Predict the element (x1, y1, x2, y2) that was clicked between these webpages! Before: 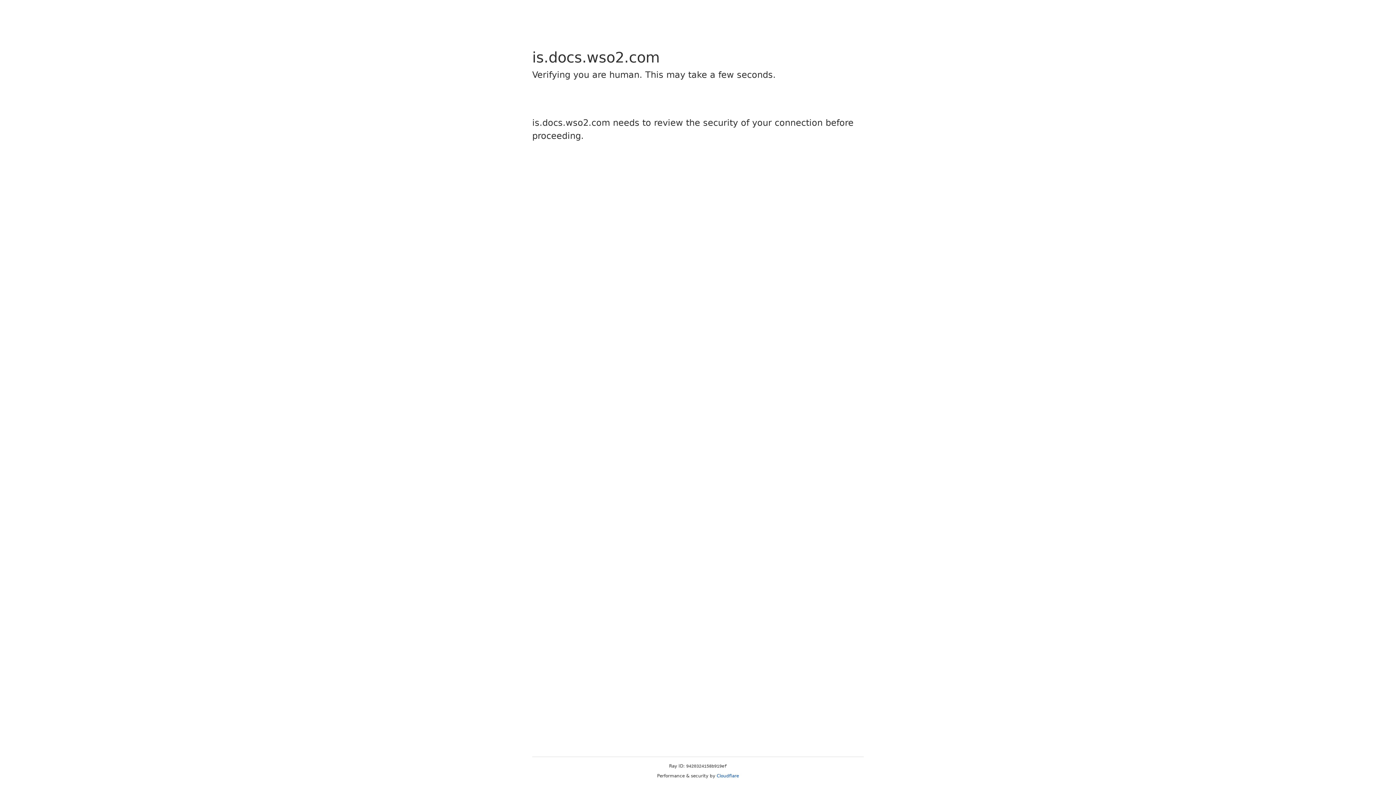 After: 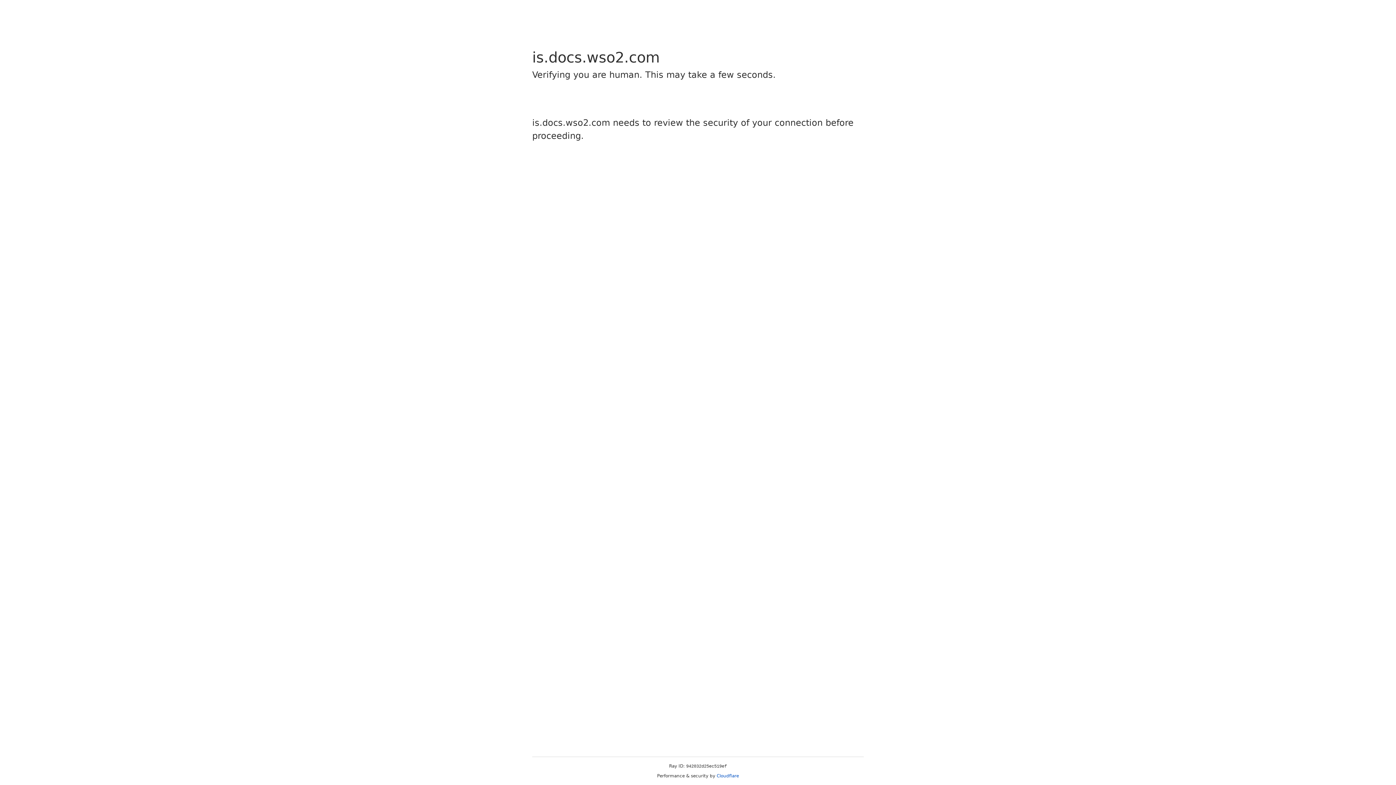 Action: bbox: (716, 773, 739, 778) label: Cloudflare